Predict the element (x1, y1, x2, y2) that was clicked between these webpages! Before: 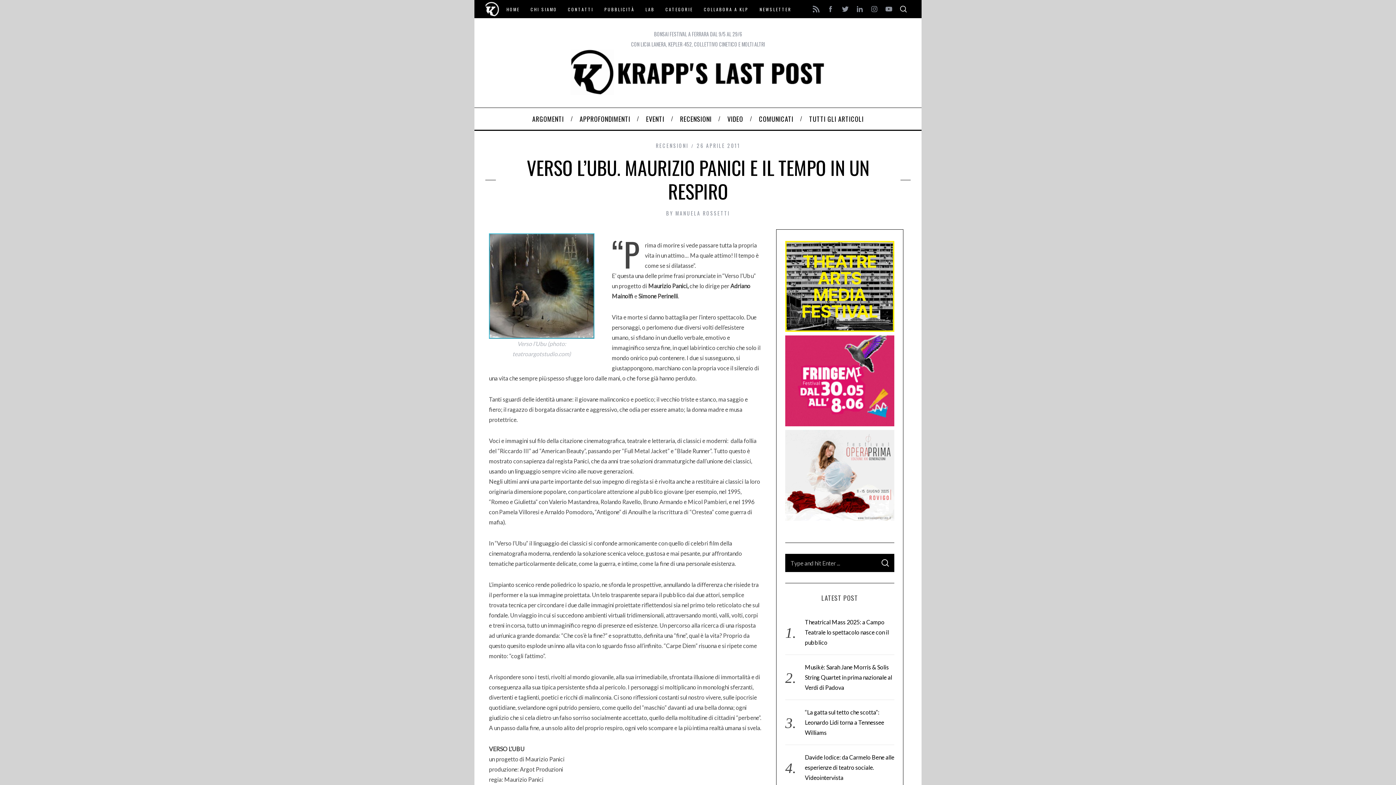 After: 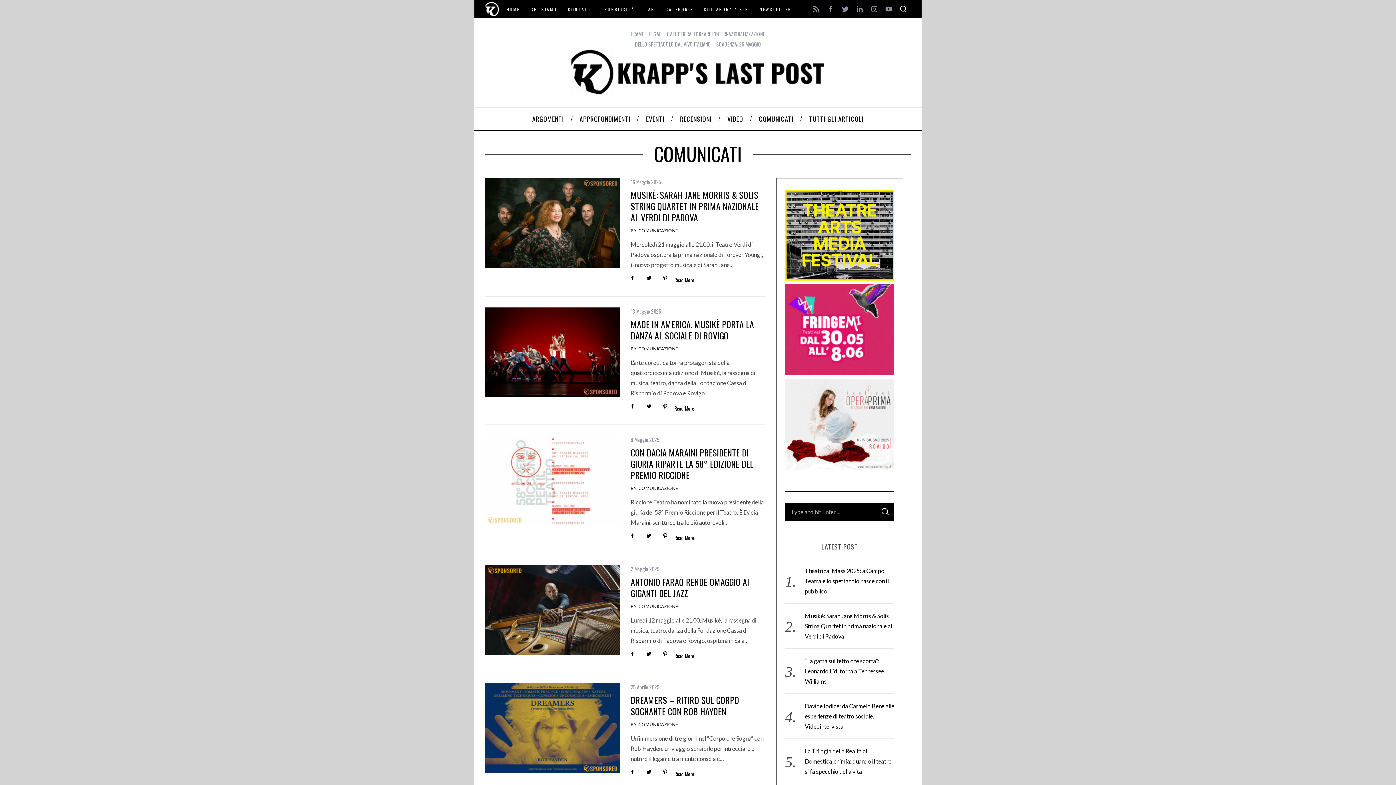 Action: bbox: (751, 108, 801, 129) label: COMUNICATI